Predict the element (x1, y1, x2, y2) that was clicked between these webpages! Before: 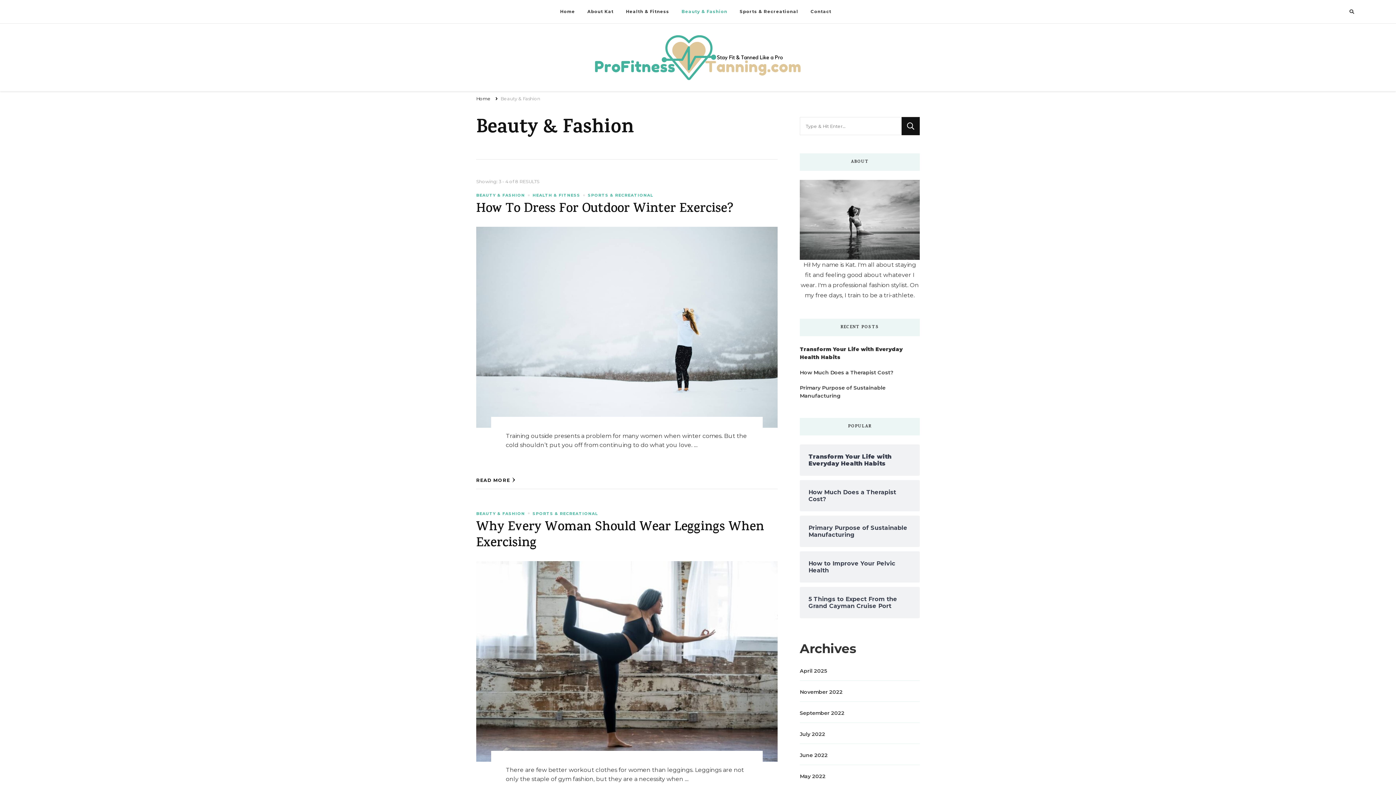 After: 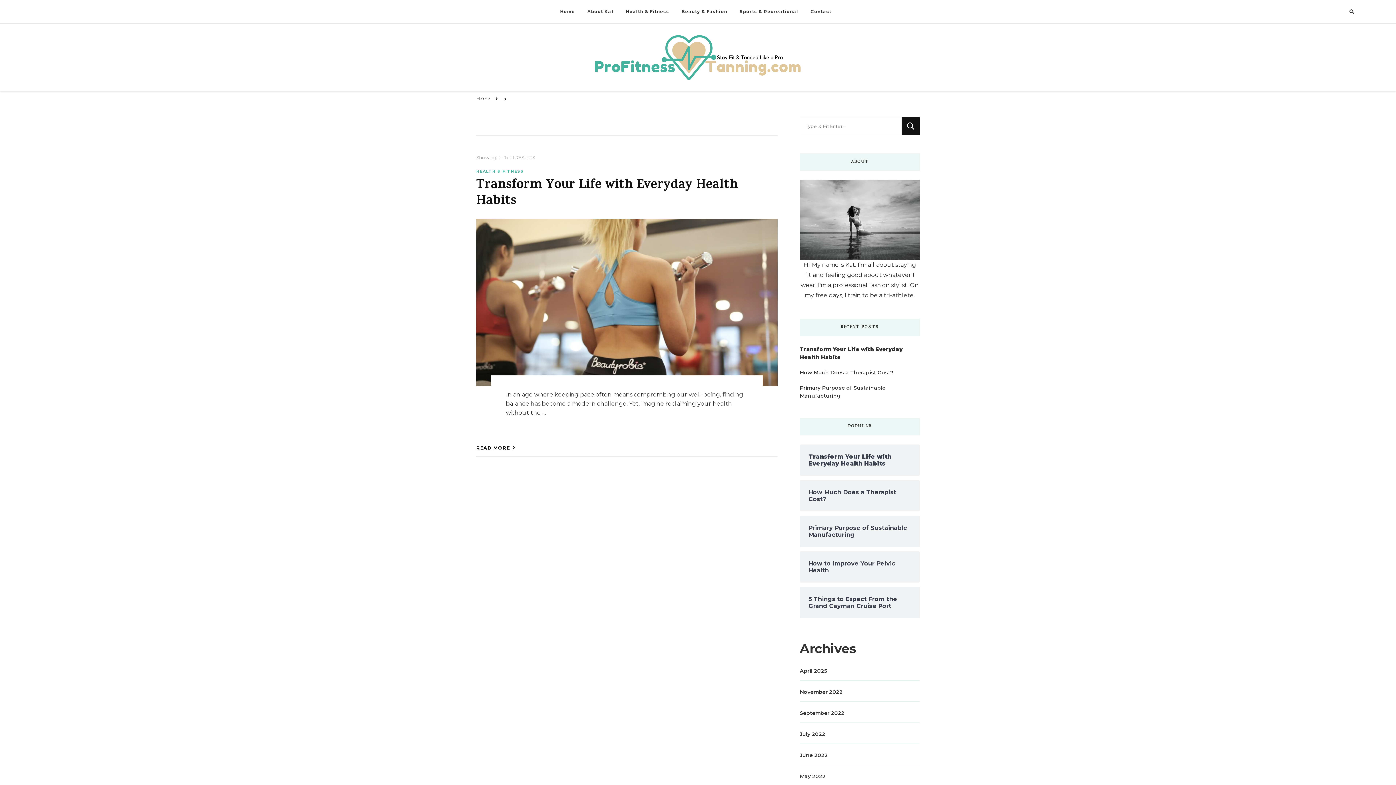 Action: bbox: (800, 667, 827, 675) label: April 2025